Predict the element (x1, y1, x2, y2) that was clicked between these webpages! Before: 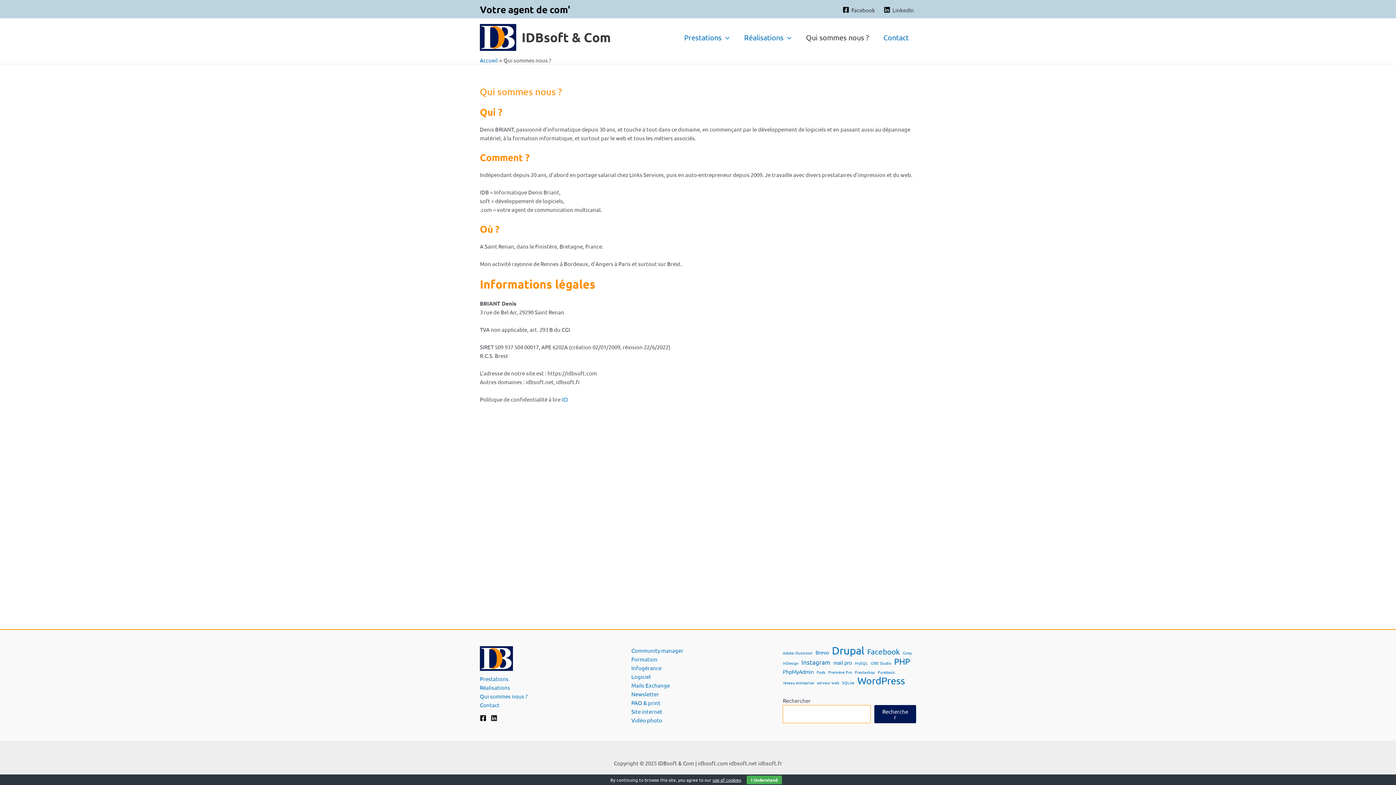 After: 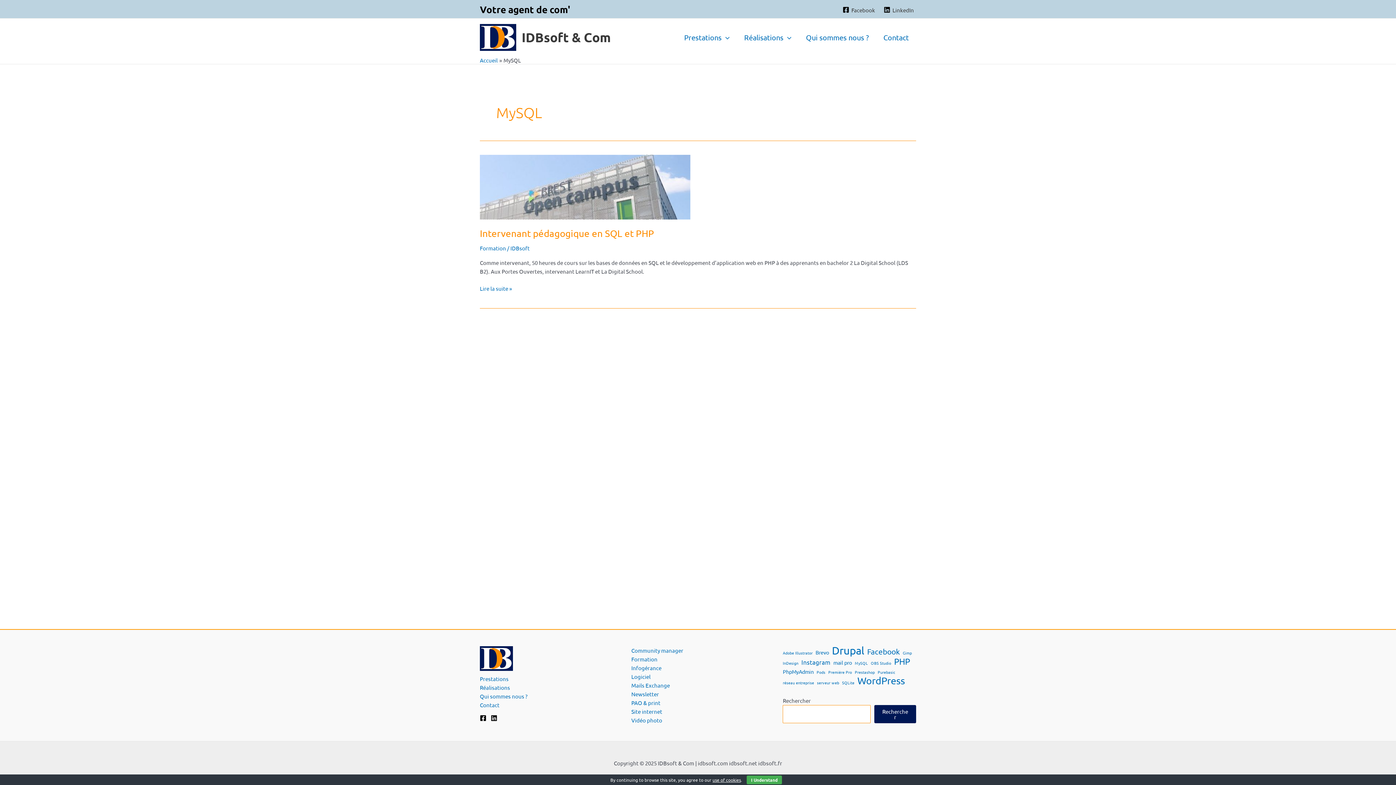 Action: label: MySQL (1 élément) bbox: (855, 658, 868, 667)